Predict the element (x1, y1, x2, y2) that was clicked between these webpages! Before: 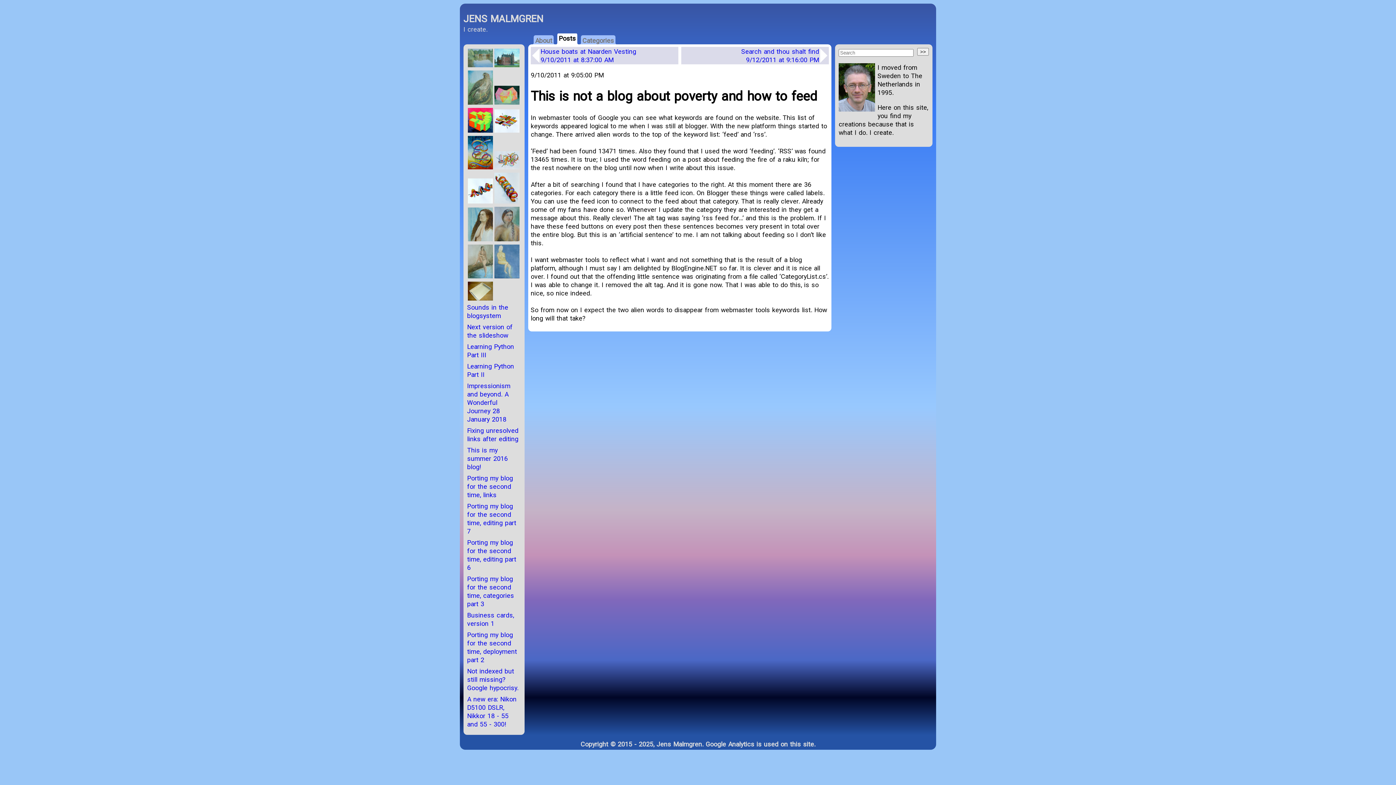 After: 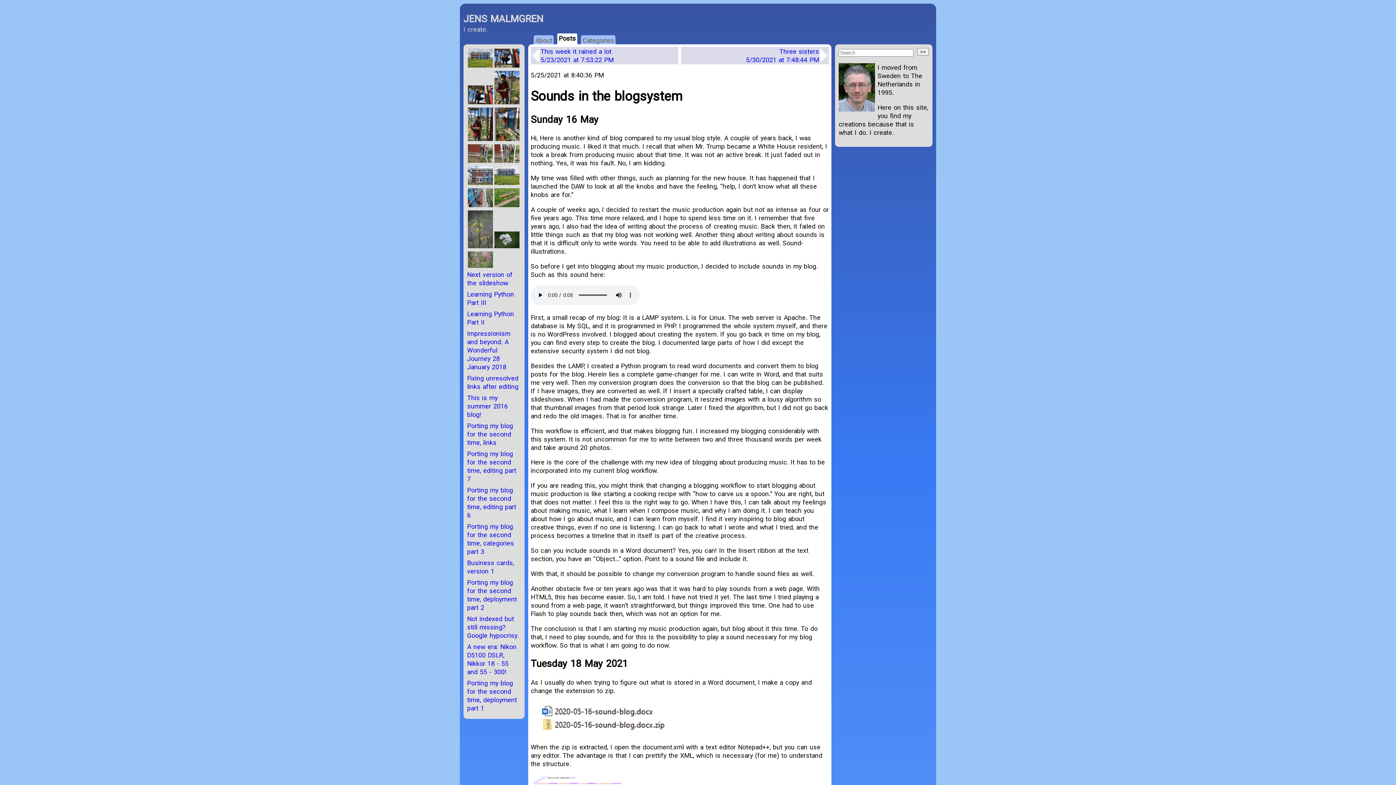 Action: label: Sounds in the blogsystem bbox: (467, 303, 521, 319)